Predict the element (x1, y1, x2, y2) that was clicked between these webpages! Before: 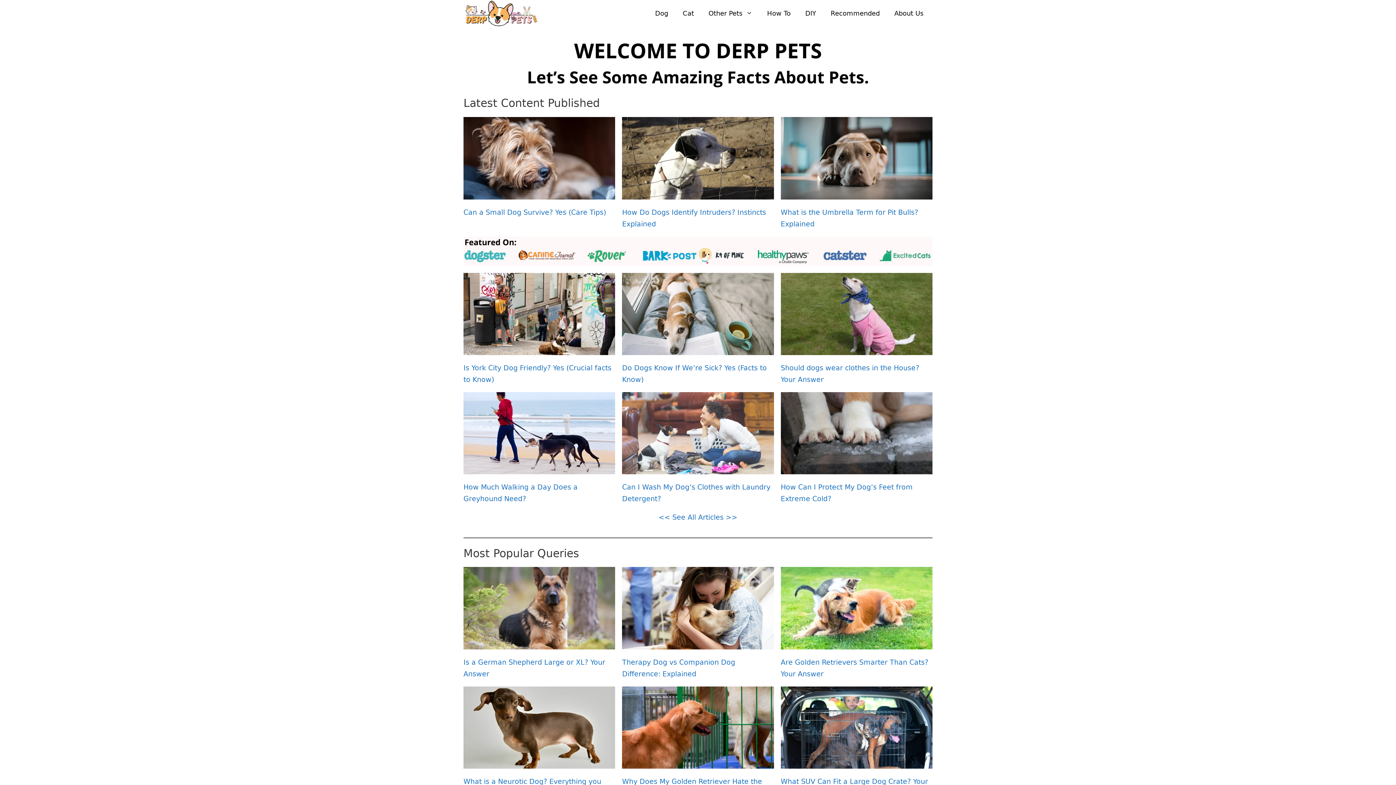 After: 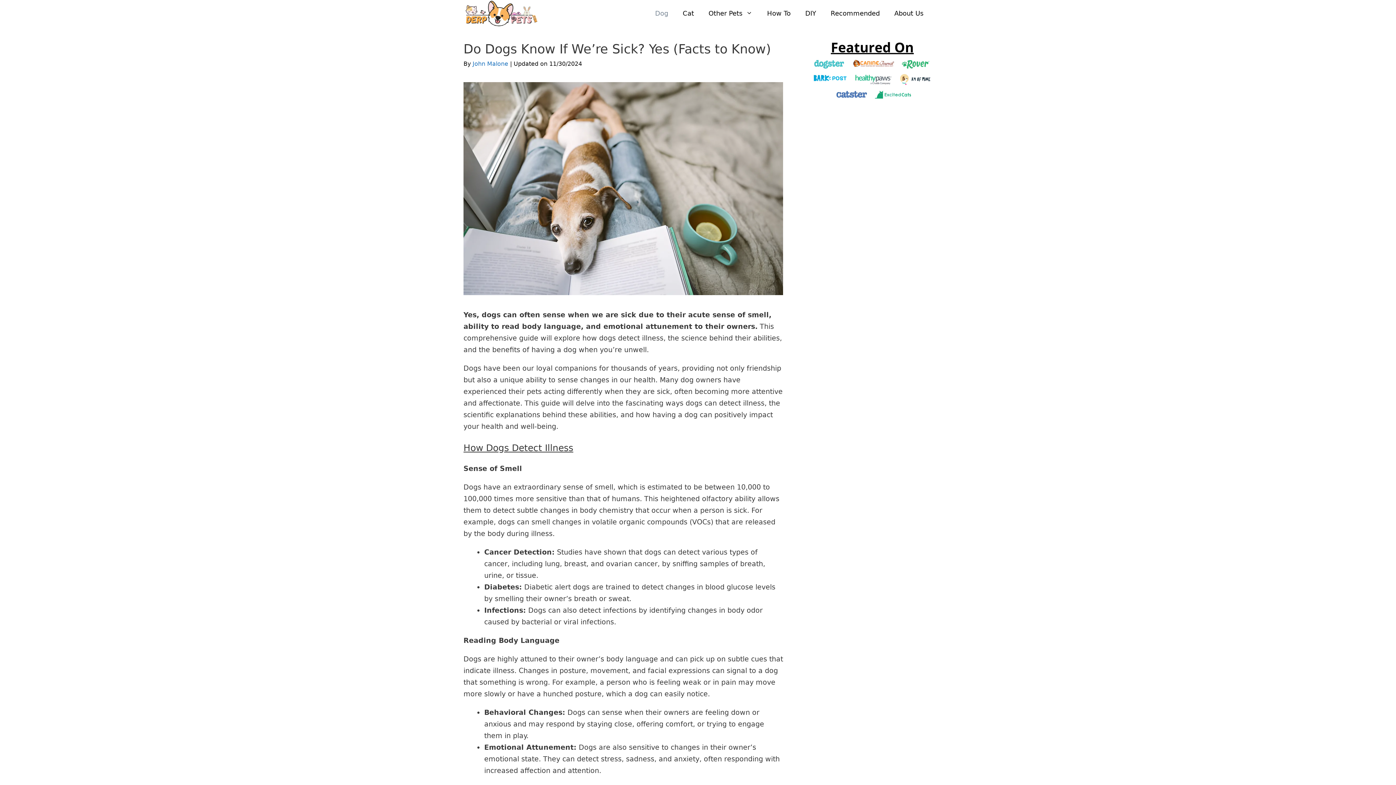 Action: bbox: (622, 345, 774, 353)